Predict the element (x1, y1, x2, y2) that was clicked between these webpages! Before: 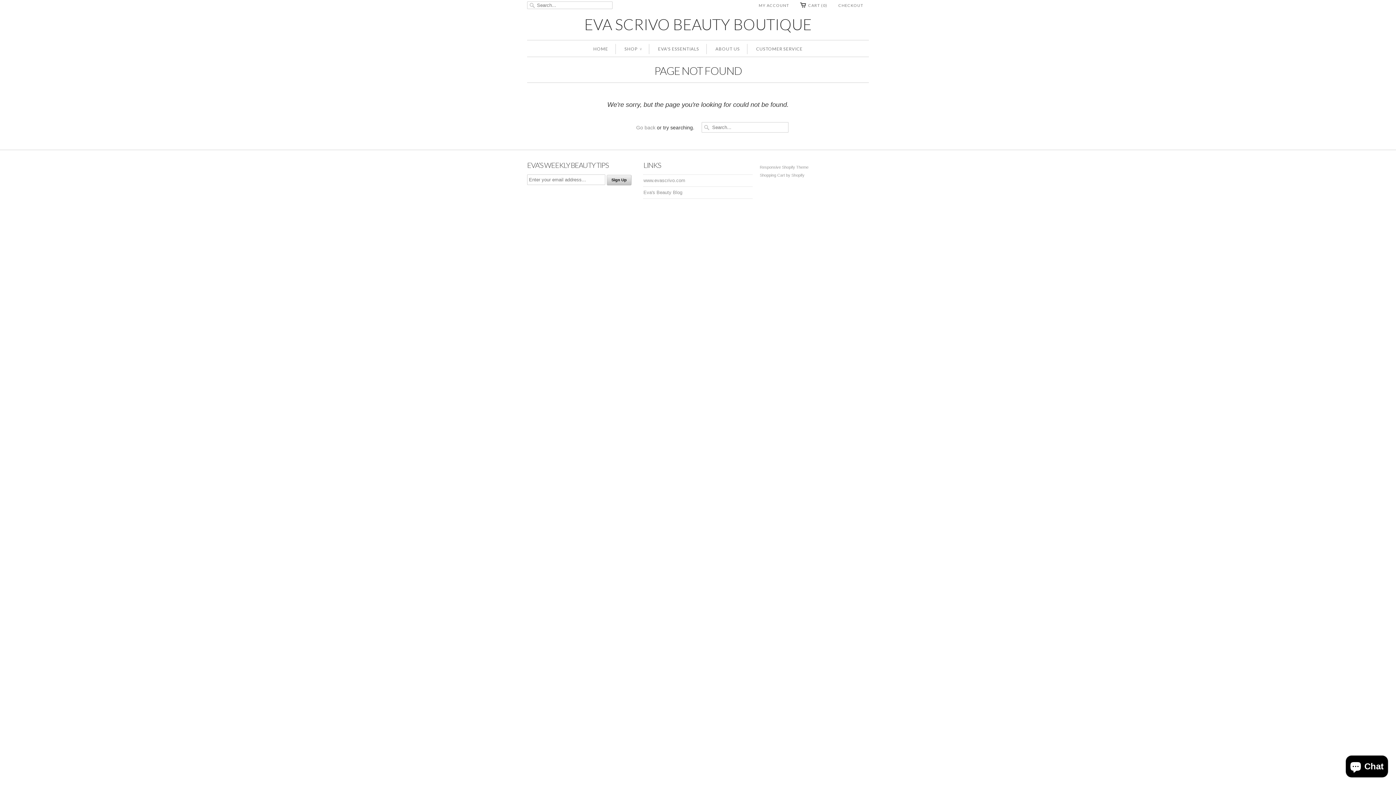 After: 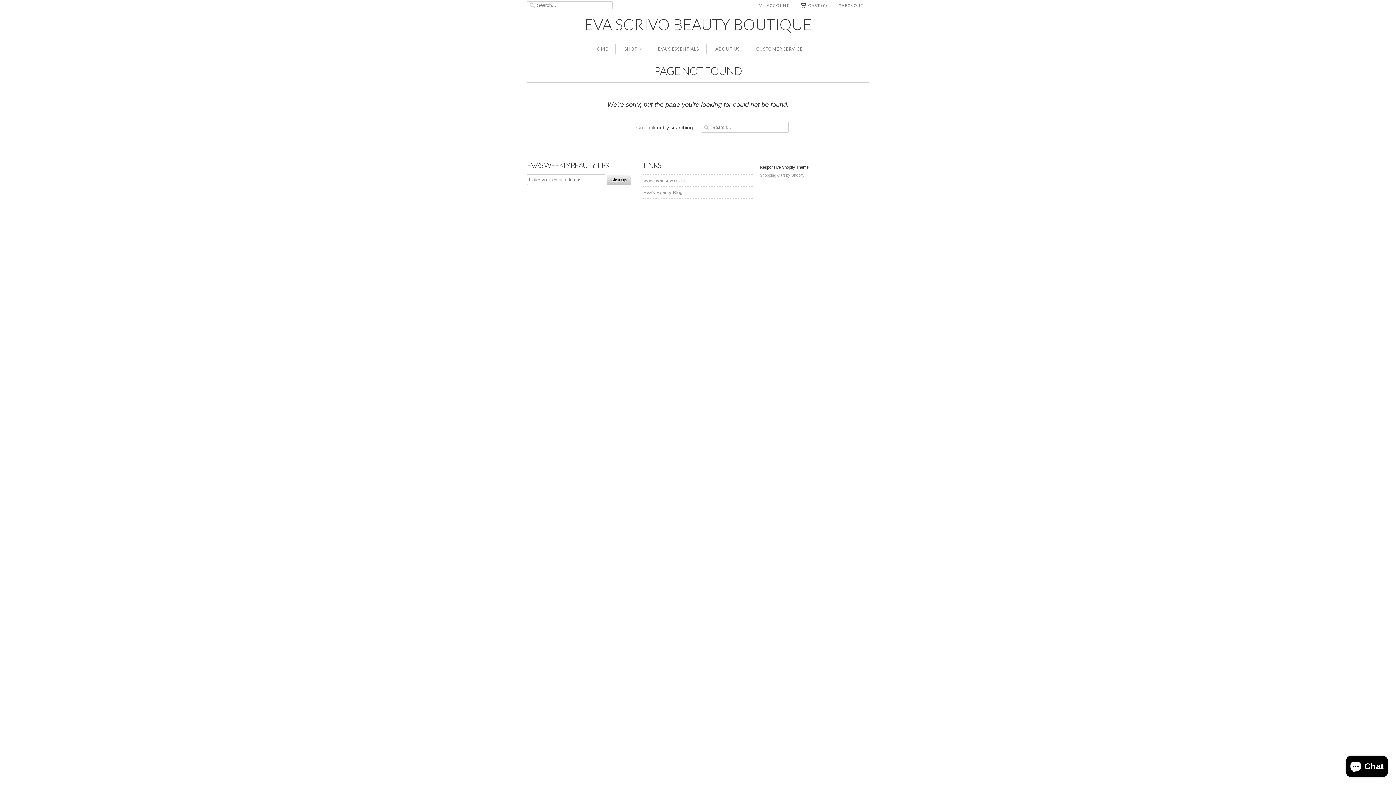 Action: label: Responsive Shopify Theme bbox: (760, 165, 808, 169)